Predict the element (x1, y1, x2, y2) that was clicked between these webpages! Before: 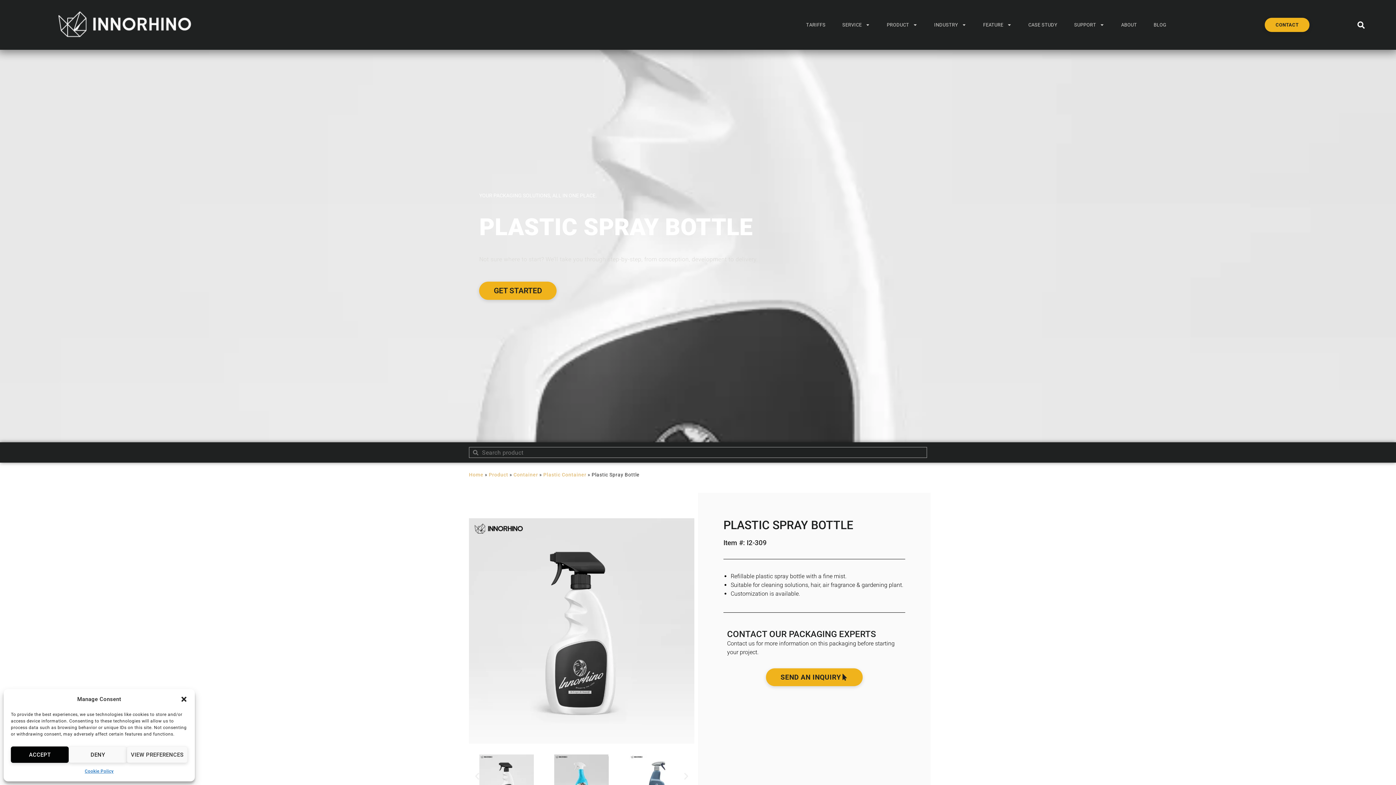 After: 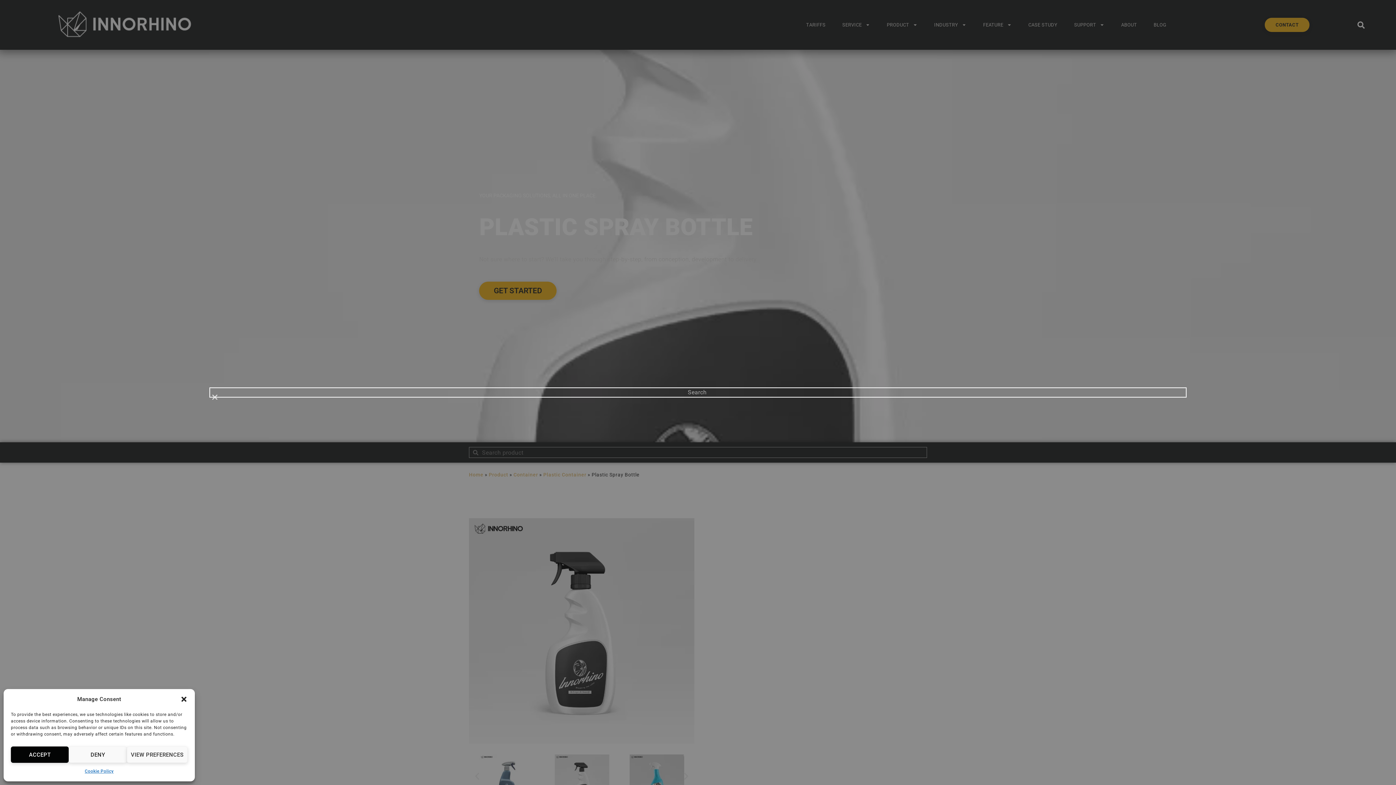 Action: bbox: (1354, 17, 1368, 32) label: Search